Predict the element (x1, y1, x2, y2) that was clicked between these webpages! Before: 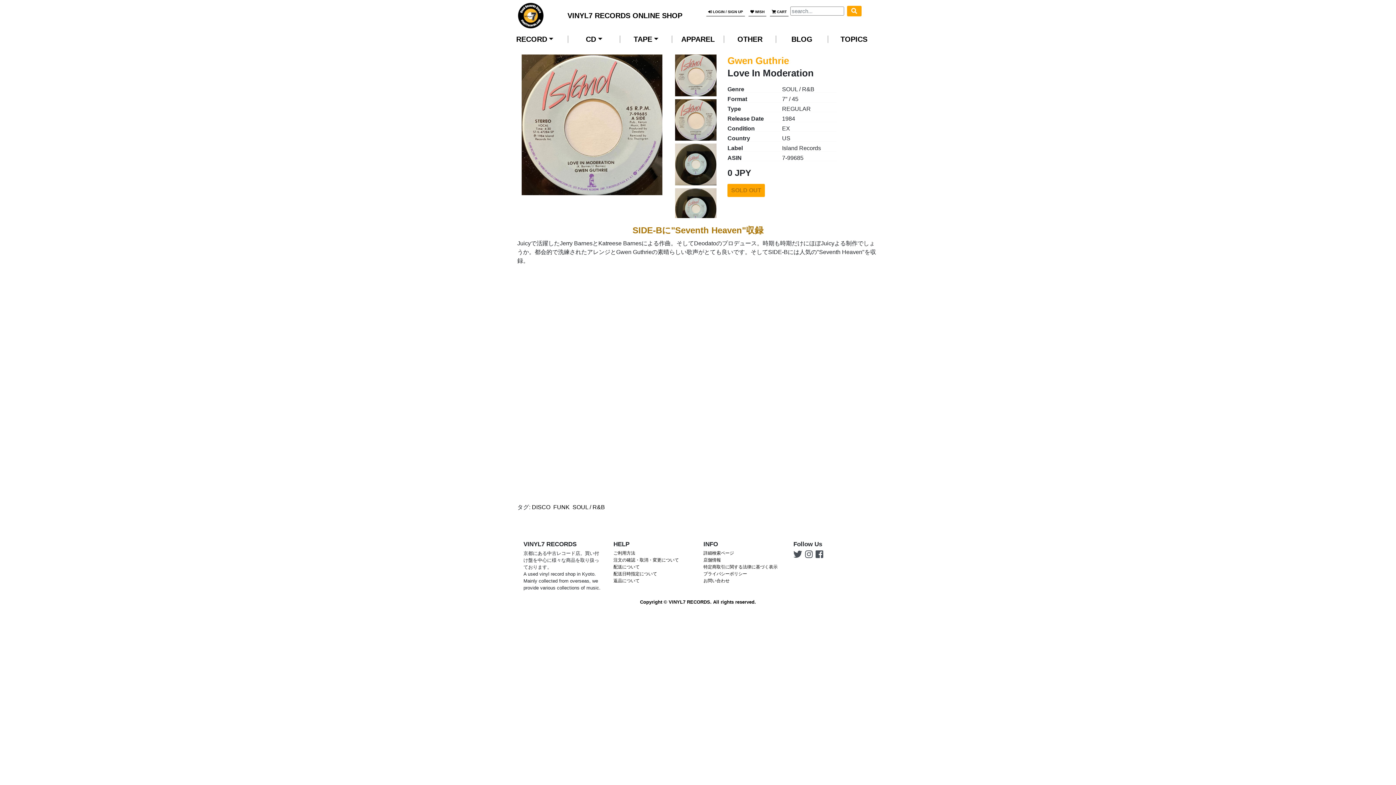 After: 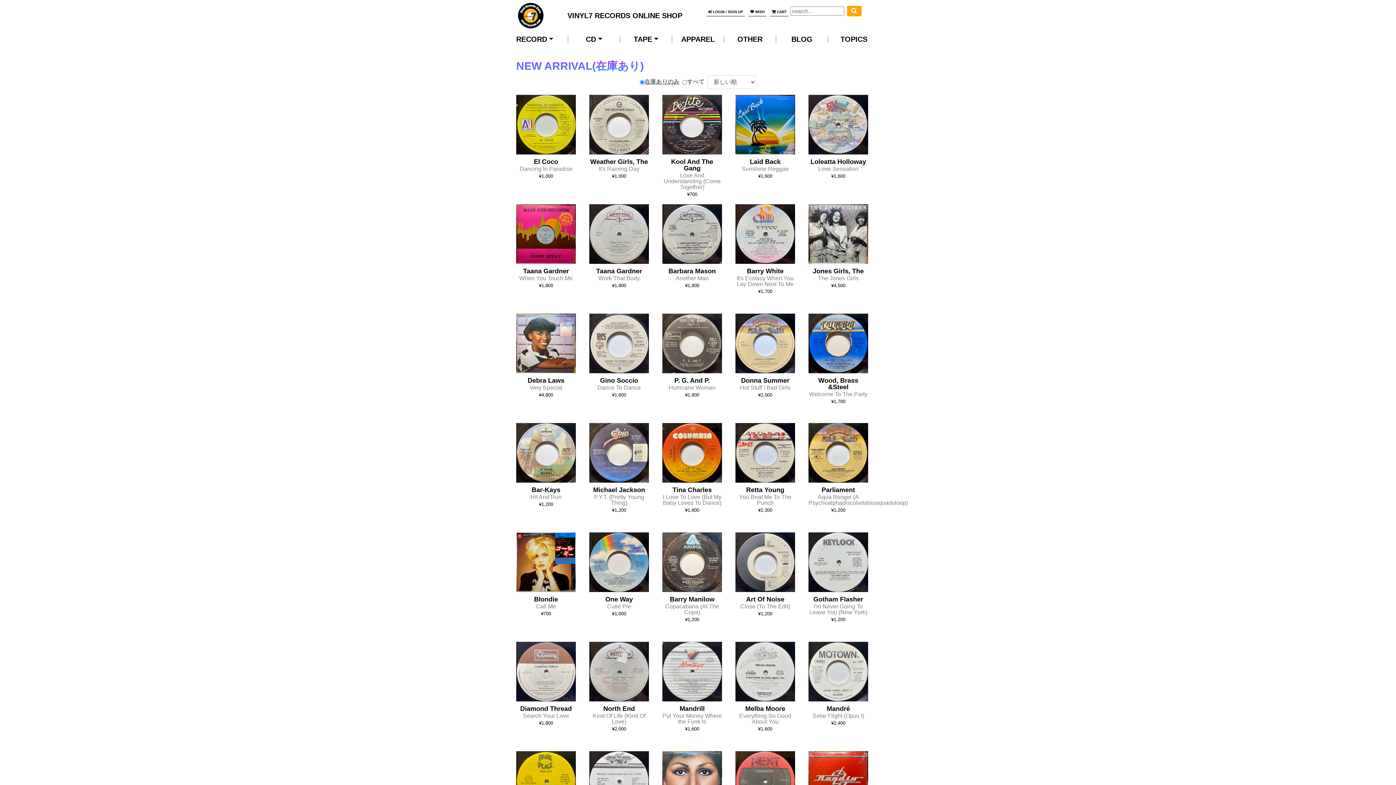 Action: label: DISCO bbox: (532, 504, 550, 510)